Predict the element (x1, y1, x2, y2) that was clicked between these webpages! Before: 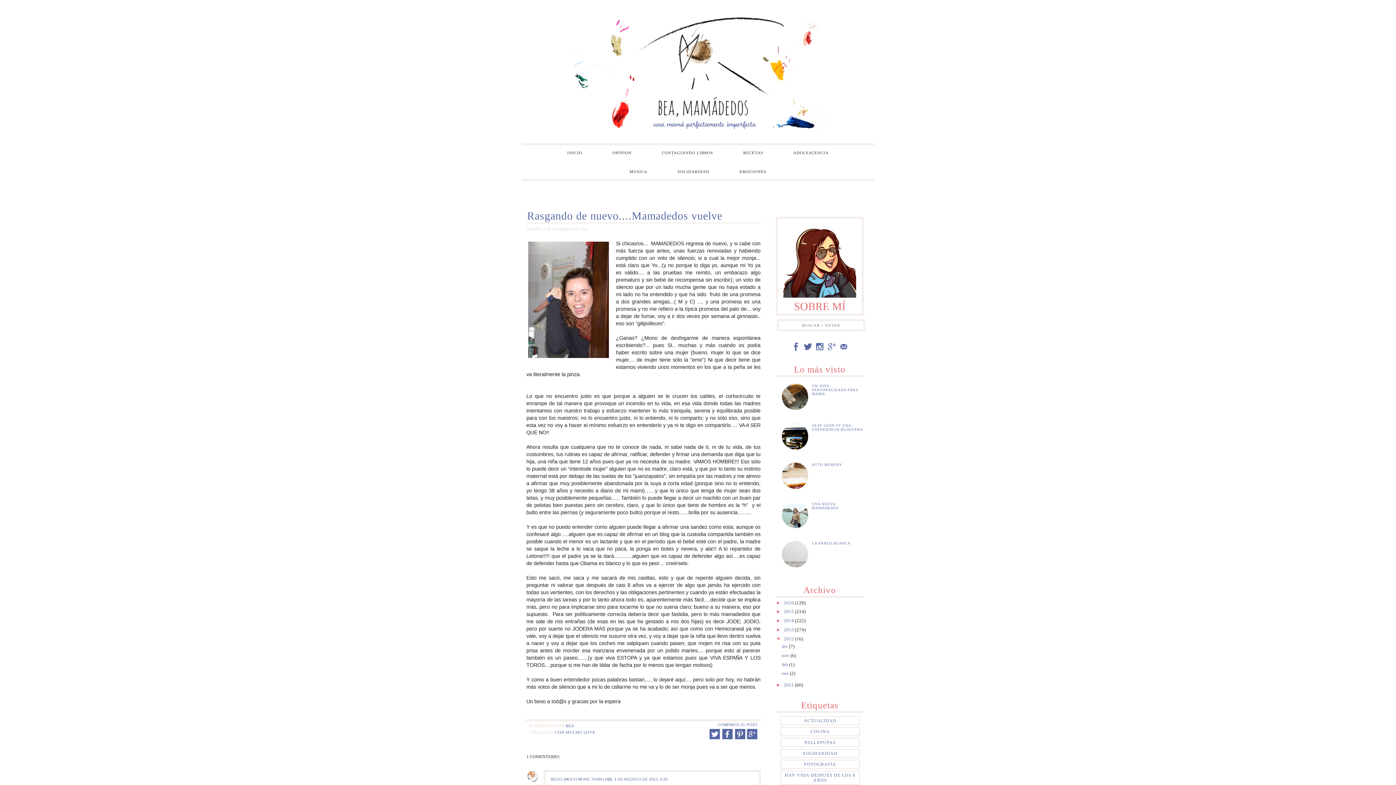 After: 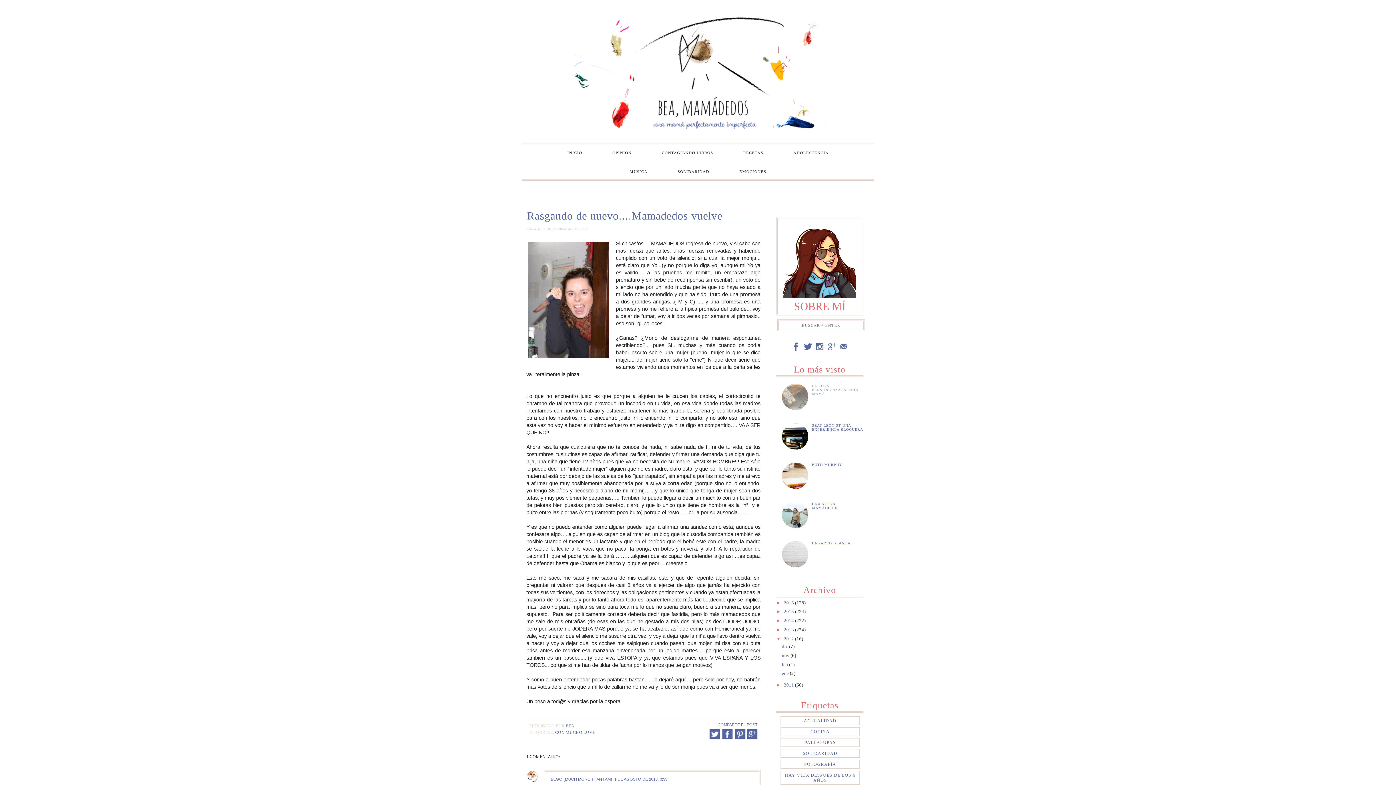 Action: bbox: (782, 405, 810, 411)